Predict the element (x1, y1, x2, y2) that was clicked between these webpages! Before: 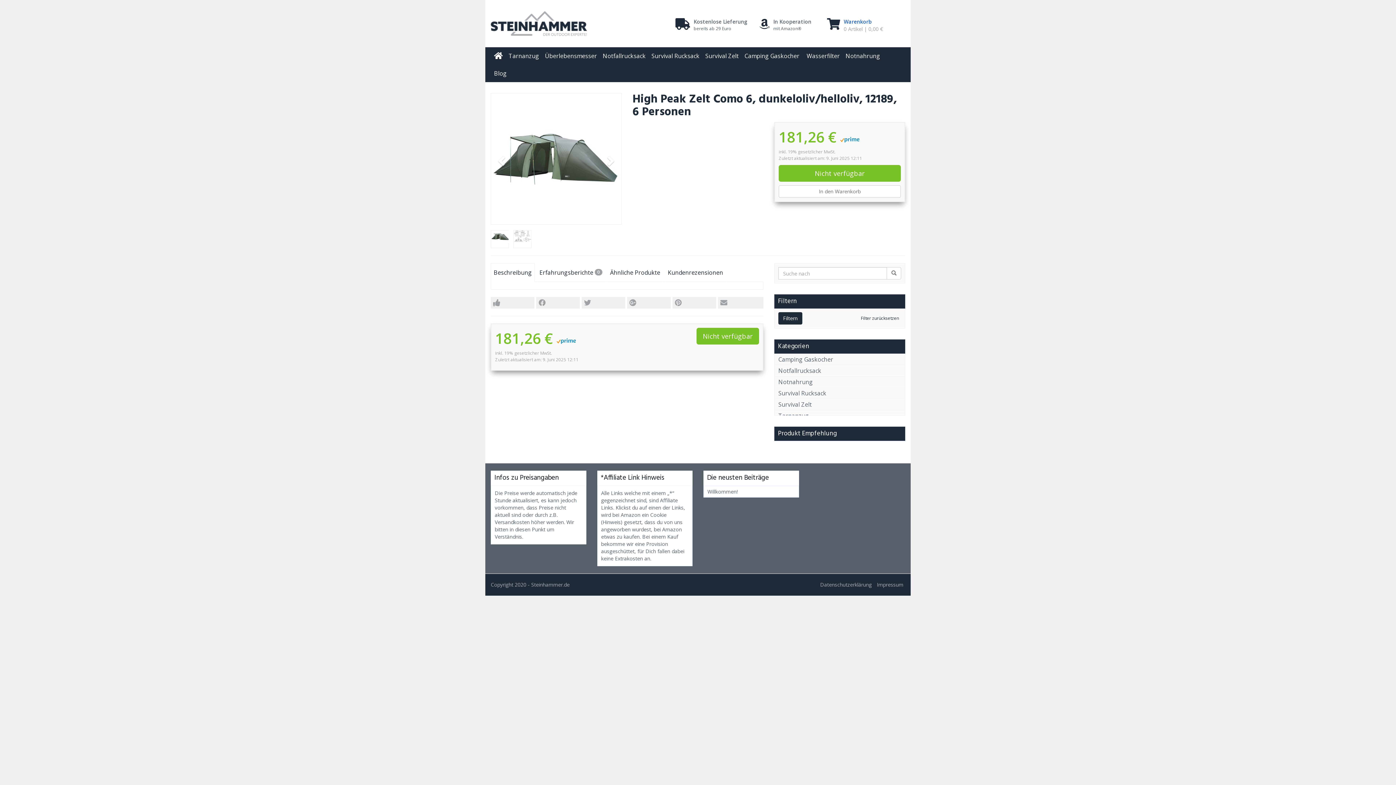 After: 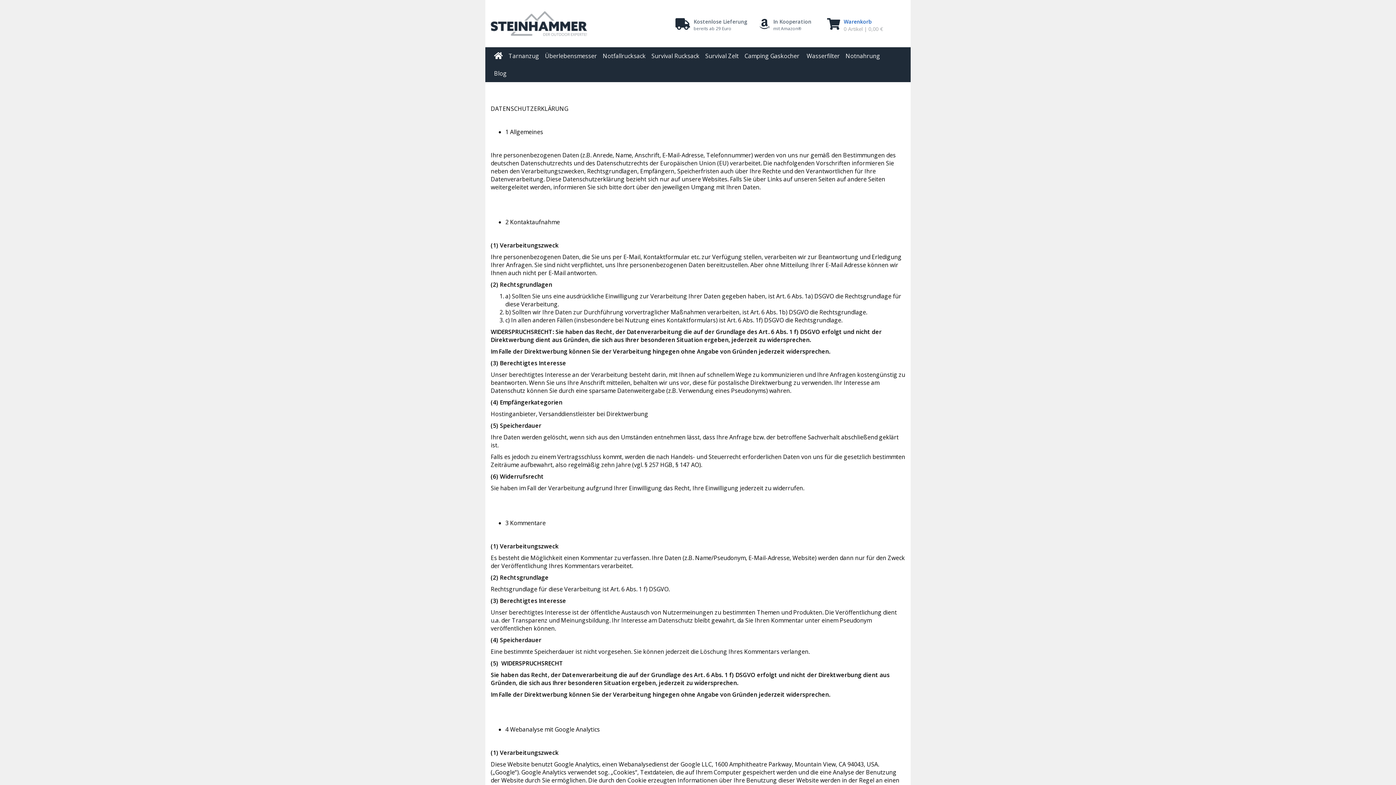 Action: bbox: (820, 581, 872, 588) label: Datenschutzerklärung